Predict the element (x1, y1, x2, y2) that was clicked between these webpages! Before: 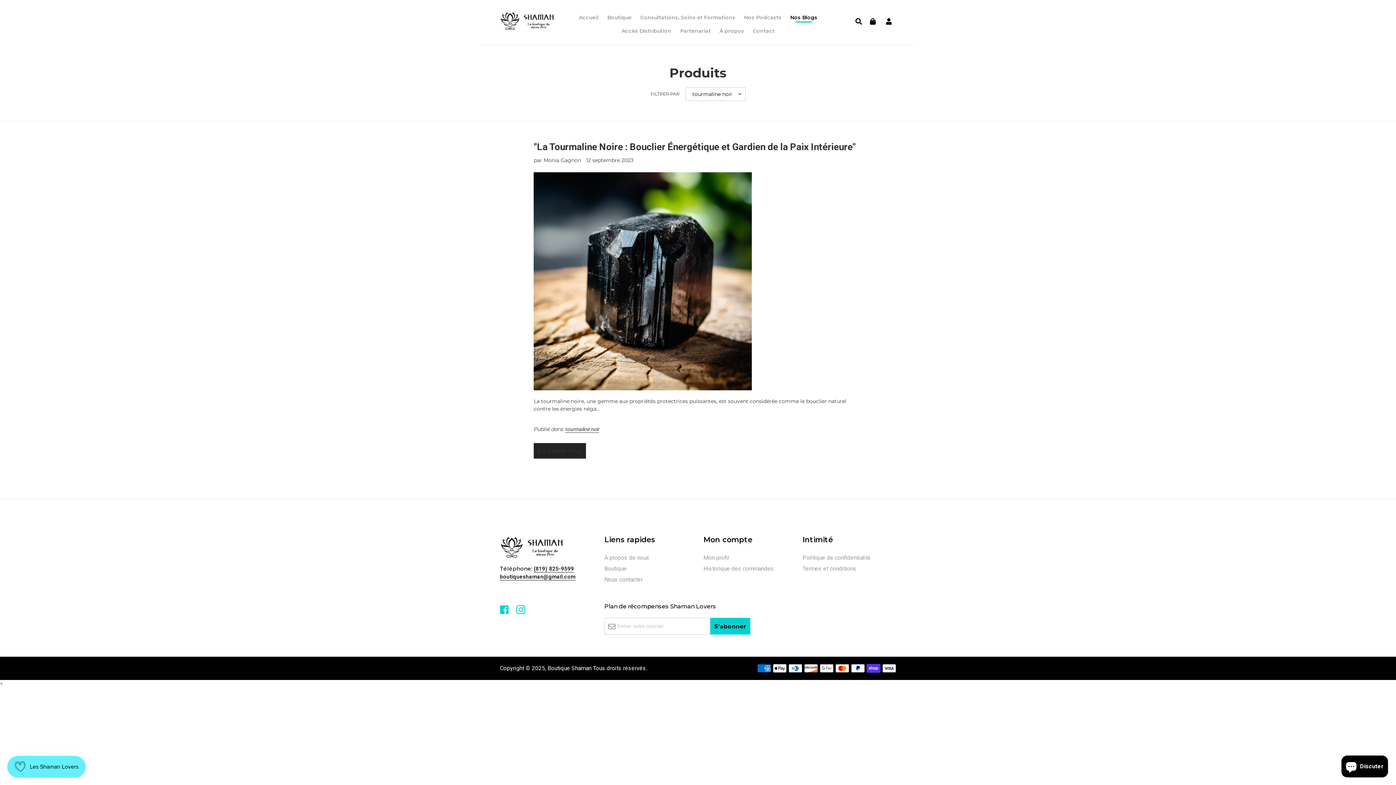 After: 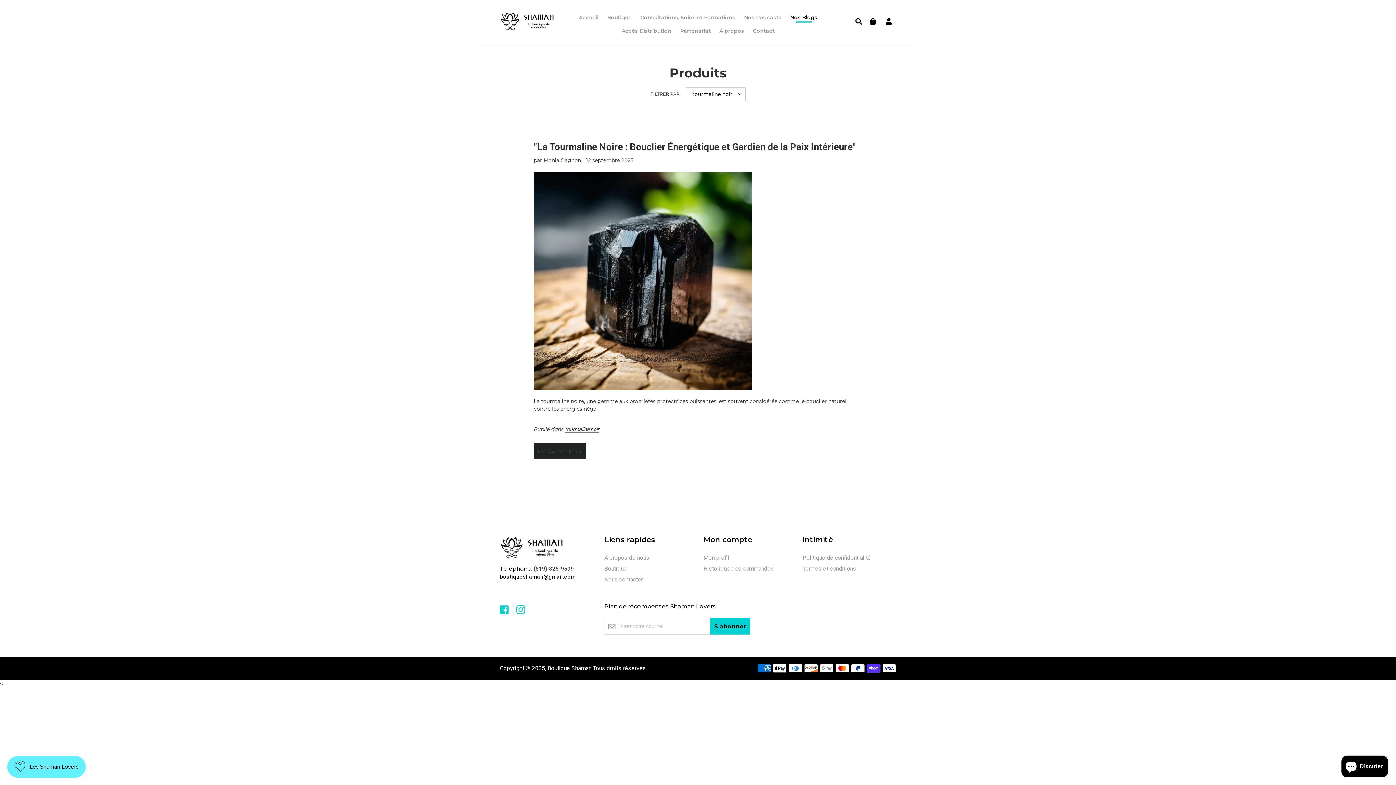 Action: bbox: (533, 565, 574, 572) label: (819) 825-9599